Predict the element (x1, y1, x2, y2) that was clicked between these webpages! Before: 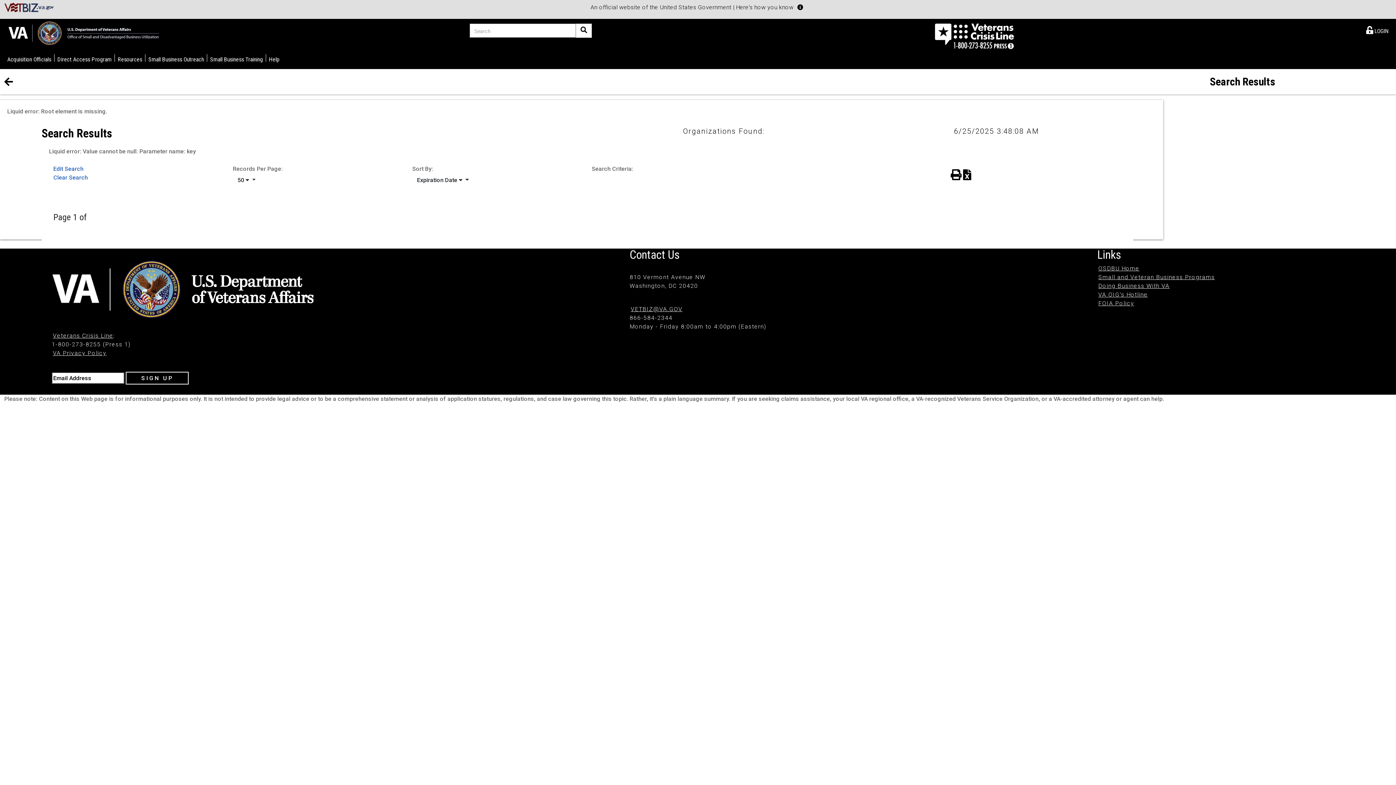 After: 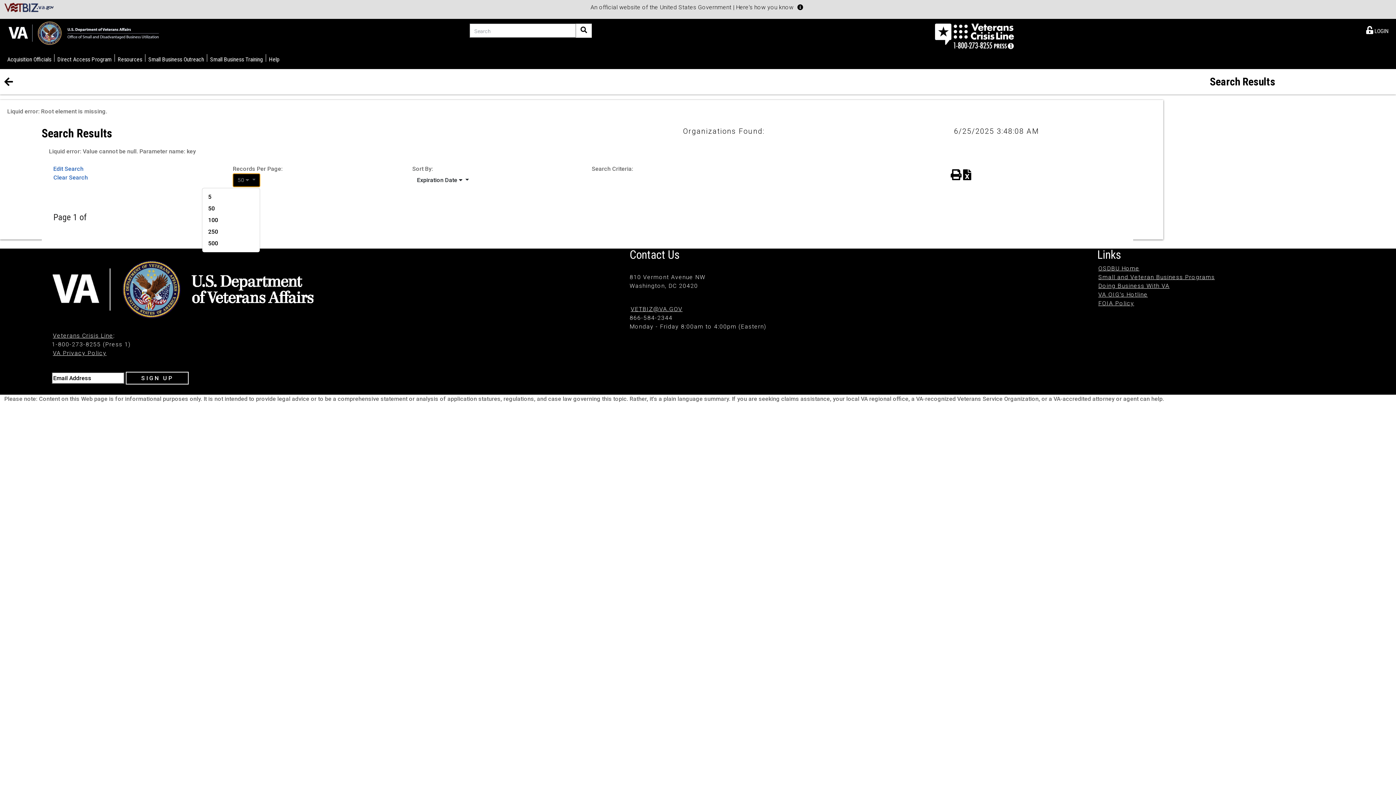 Action: label: Records per page.
50   bbox: (232, 173, 260, 187)